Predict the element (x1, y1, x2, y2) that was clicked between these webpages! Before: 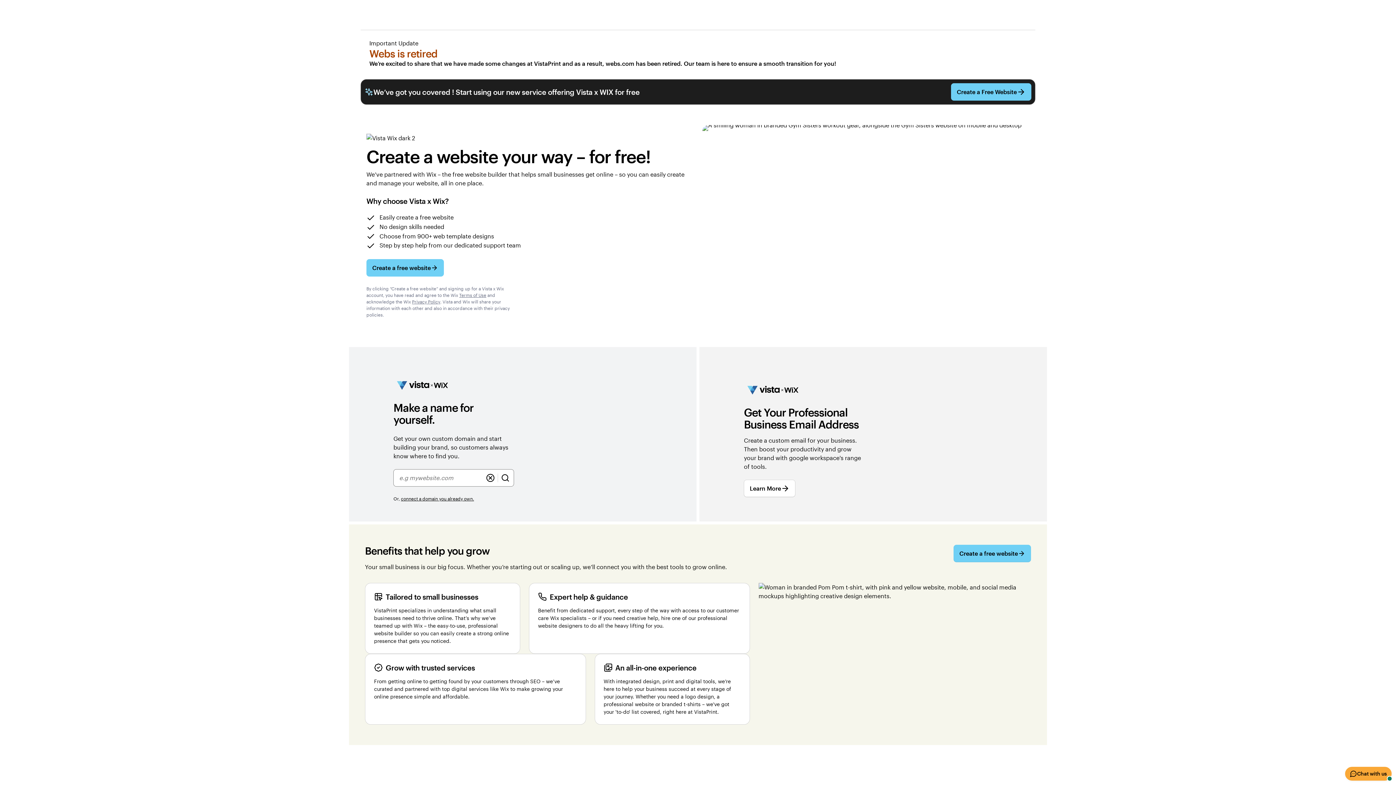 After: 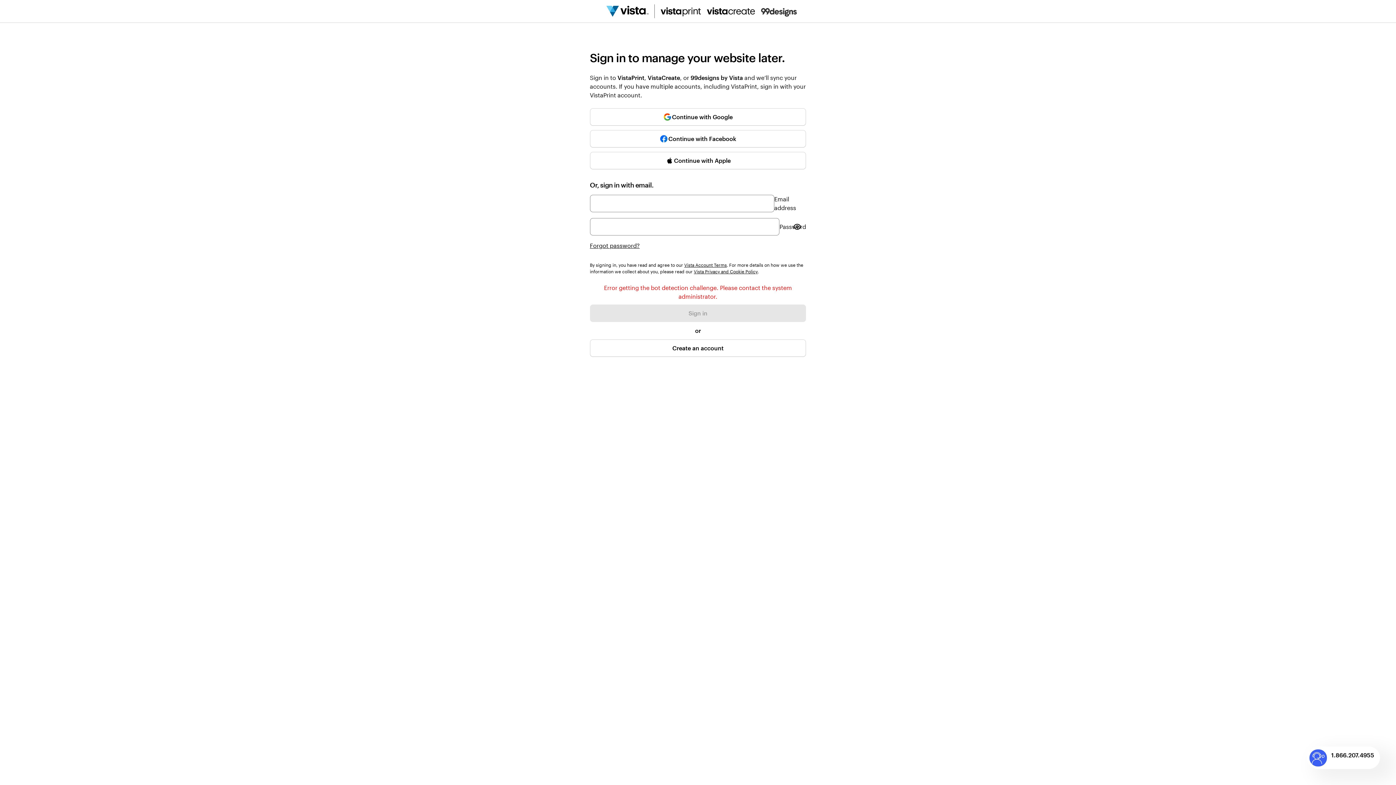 Action: label: Create a Free Website bbox: (951, 83, 1031, 100)